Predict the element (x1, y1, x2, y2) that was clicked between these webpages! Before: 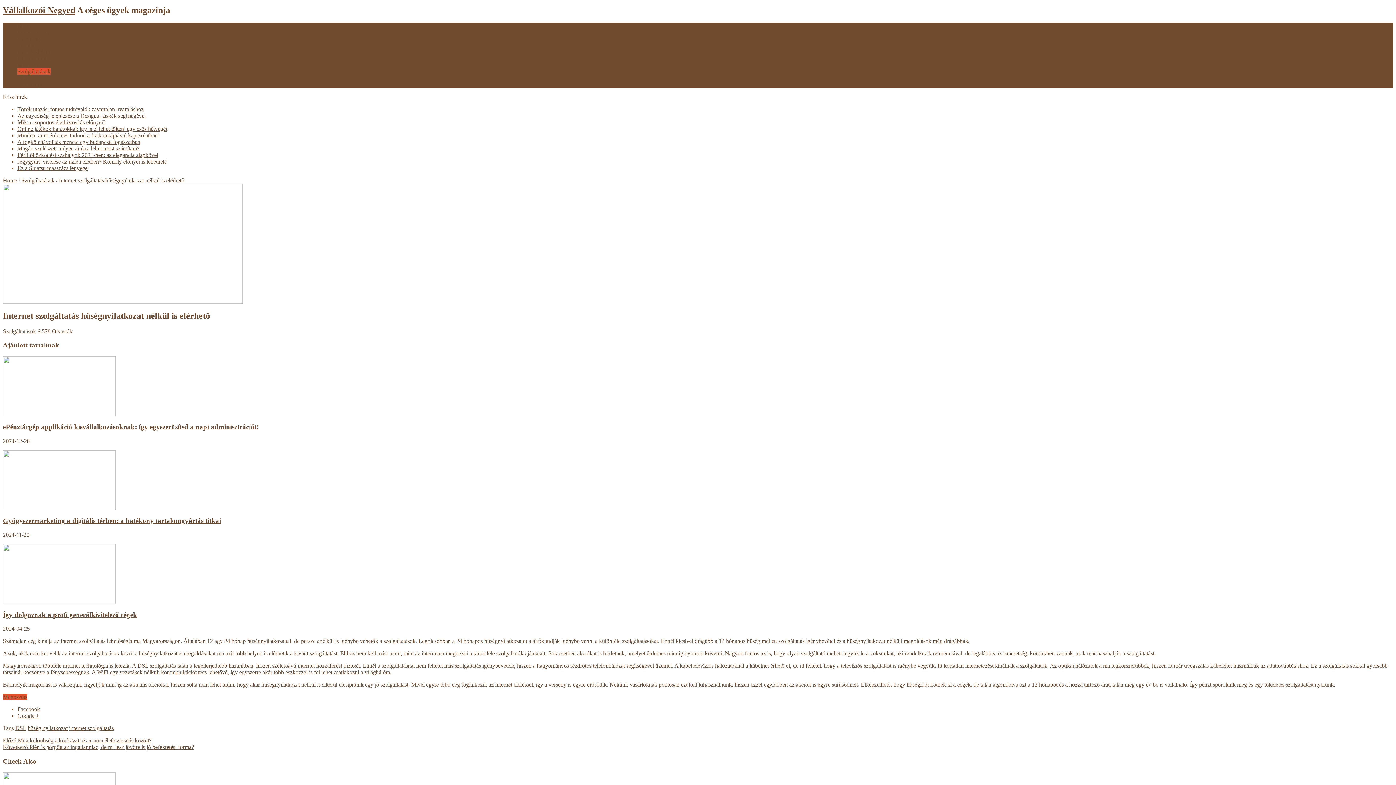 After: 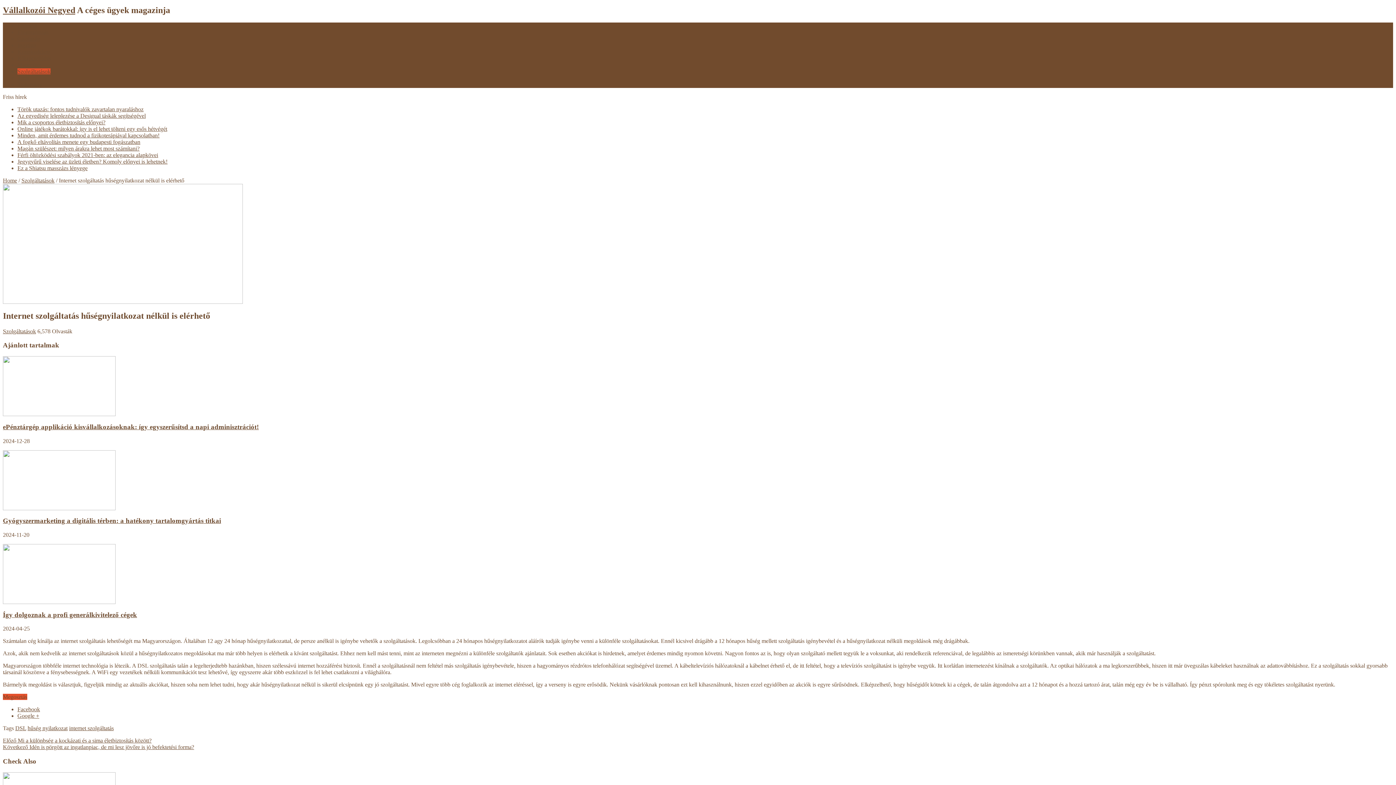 Action: label: Facebook bbox: (17, 706, 40, 712)